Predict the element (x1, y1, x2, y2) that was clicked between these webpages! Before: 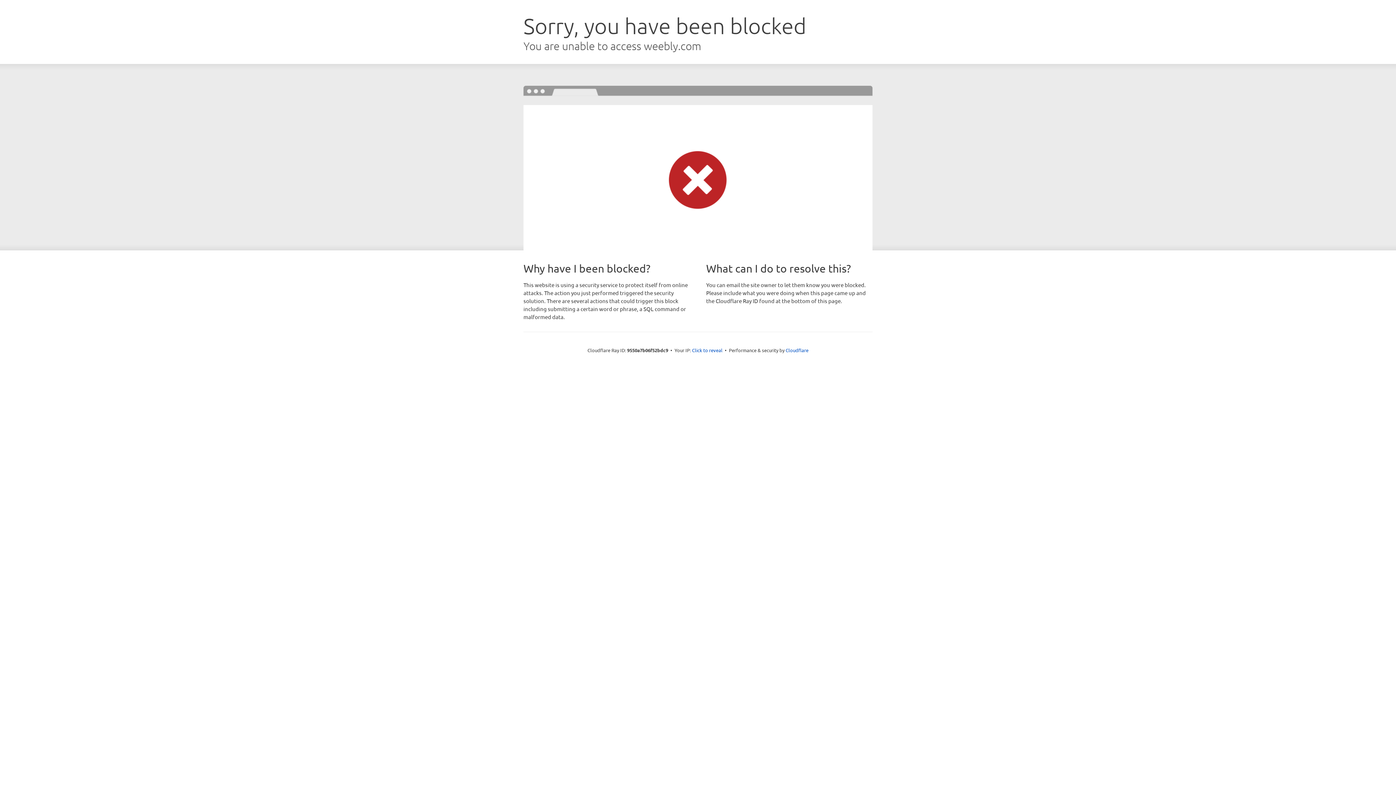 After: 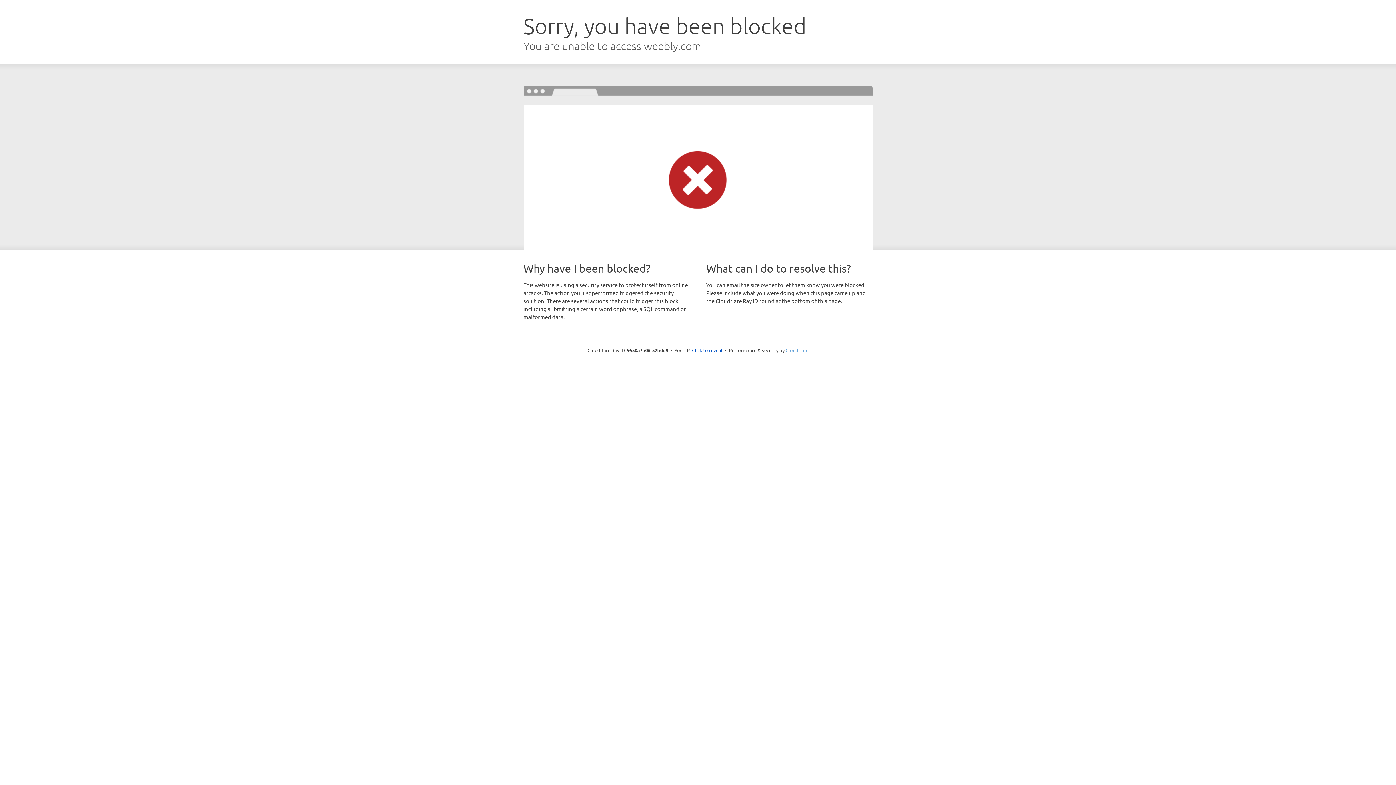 Action: label: Cloudflare bbox: (785, 347, 808, 353)